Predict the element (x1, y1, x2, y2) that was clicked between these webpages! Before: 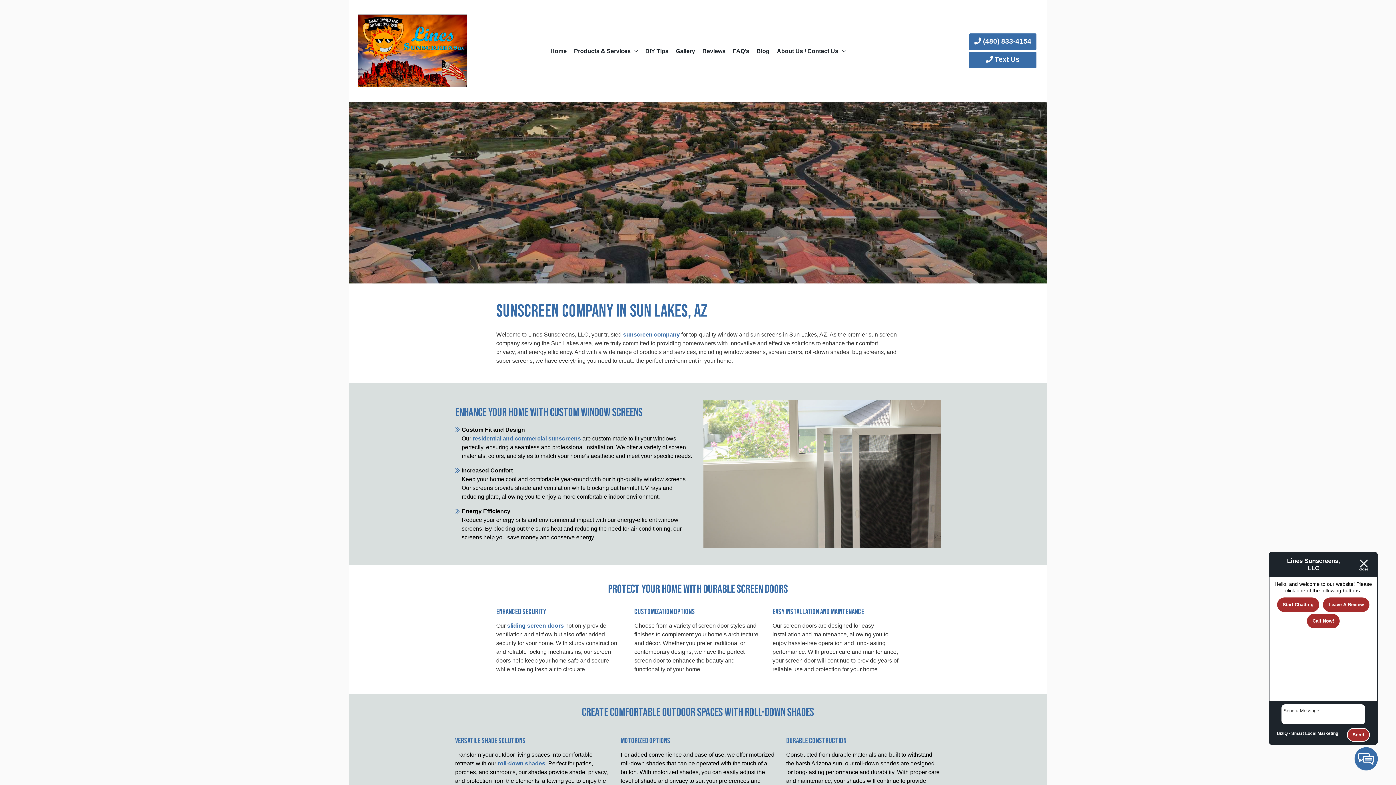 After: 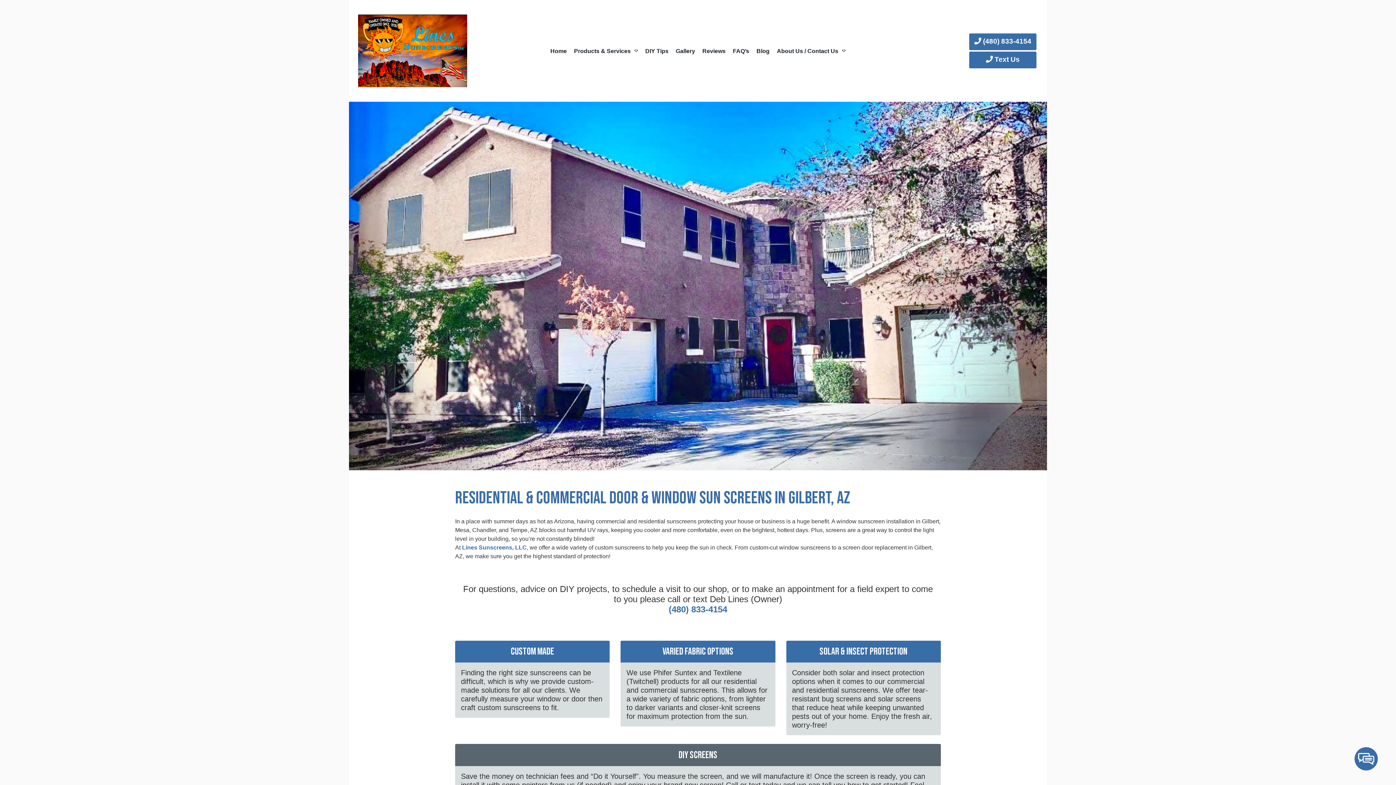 Action: label: residential and commercial sunscreens bbox: (472, 435, 581, 441)